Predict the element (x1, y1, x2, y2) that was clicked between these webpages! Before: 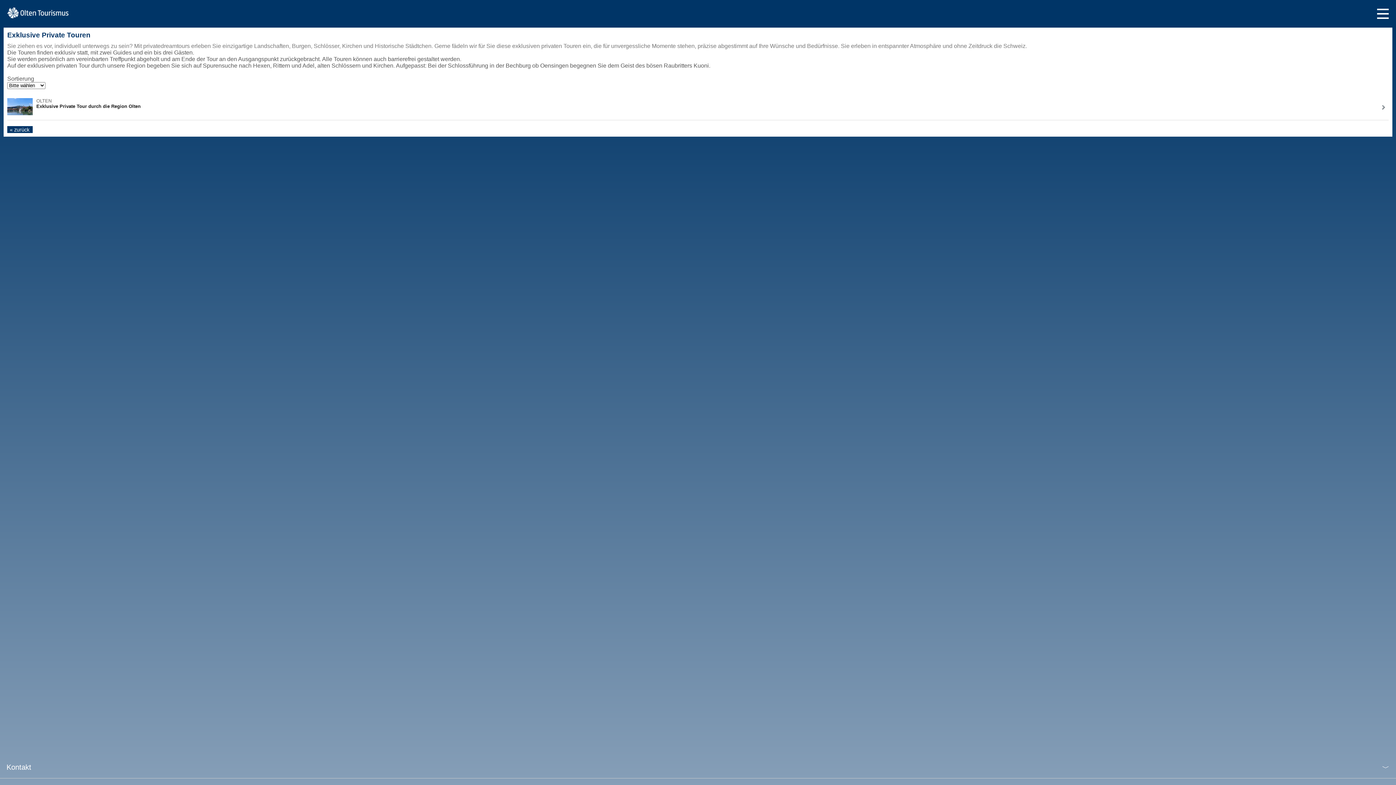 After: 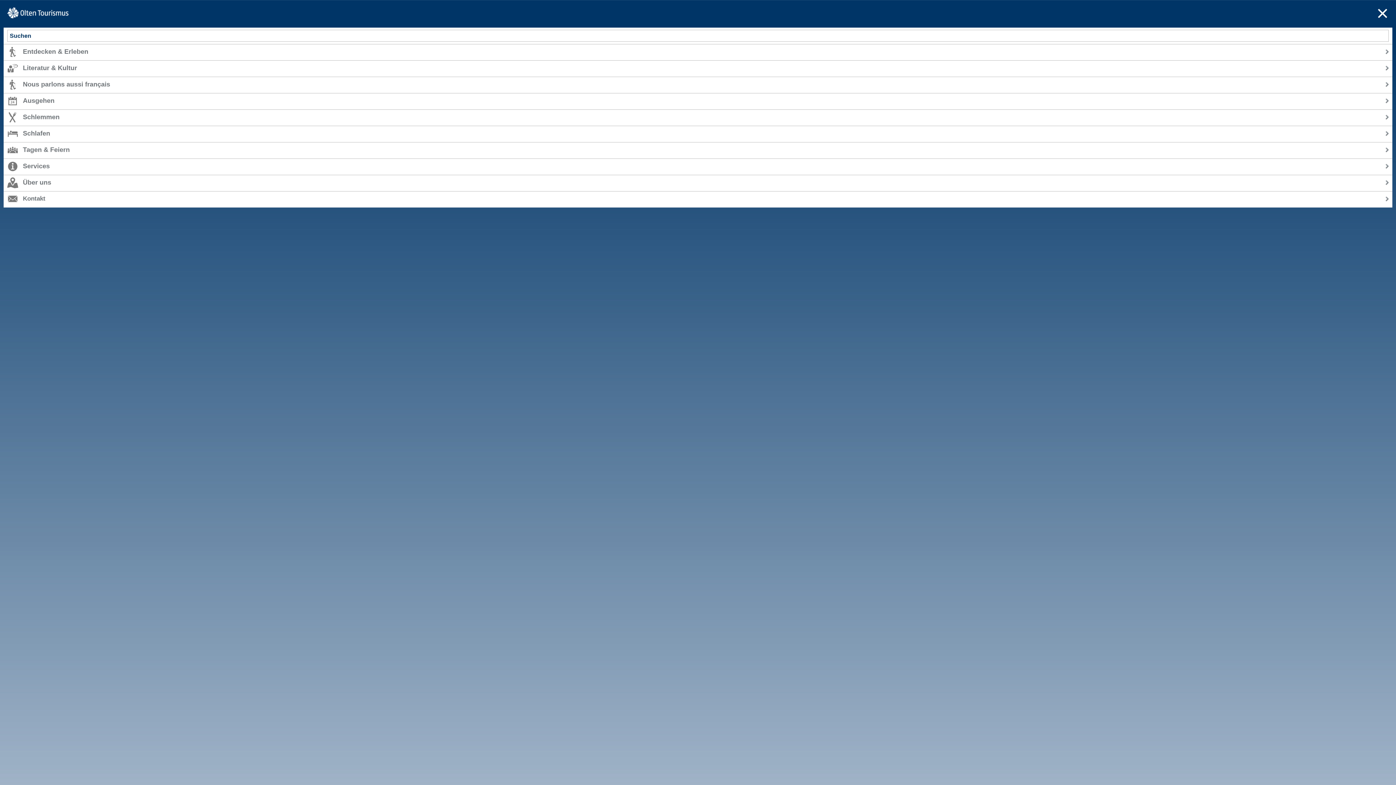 Action: bbox: (1377, 8, 1389, 18)